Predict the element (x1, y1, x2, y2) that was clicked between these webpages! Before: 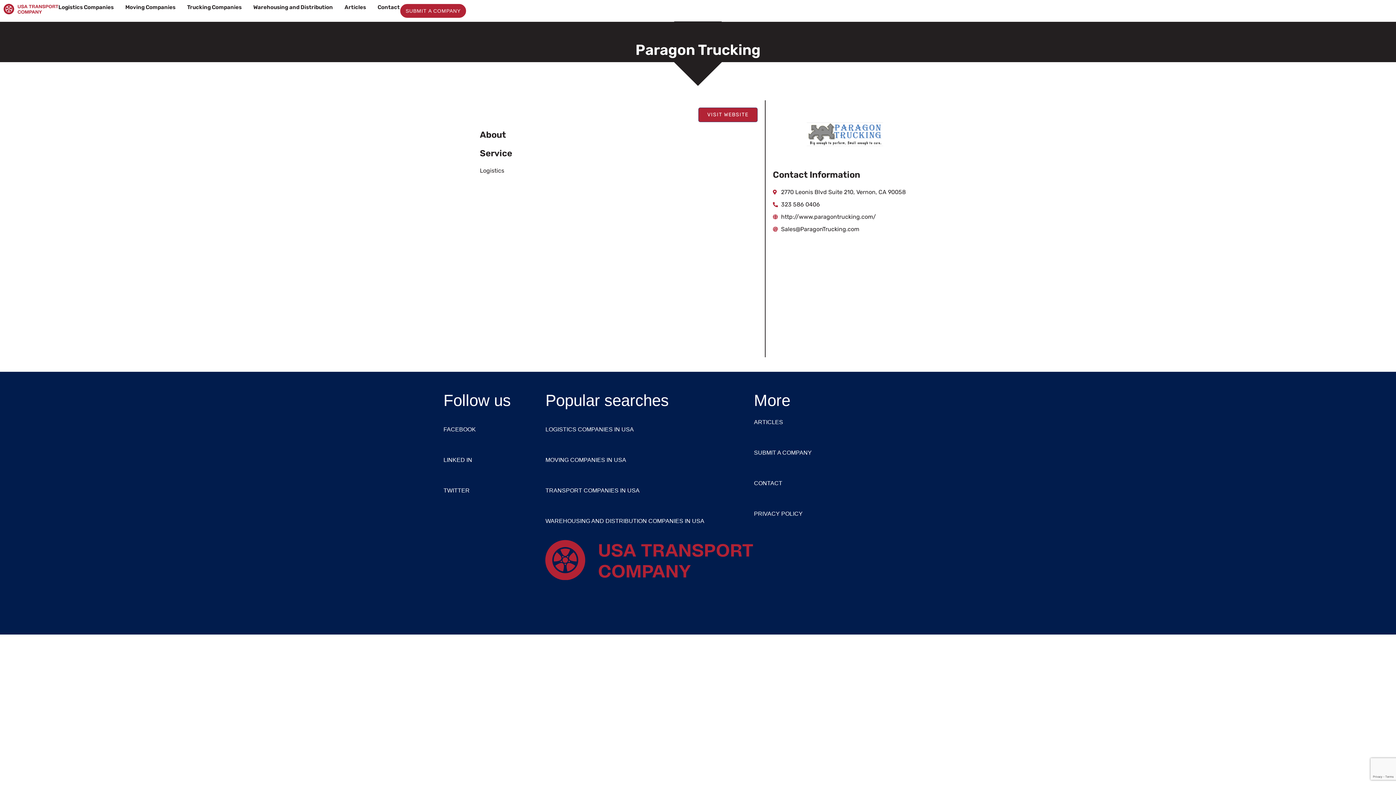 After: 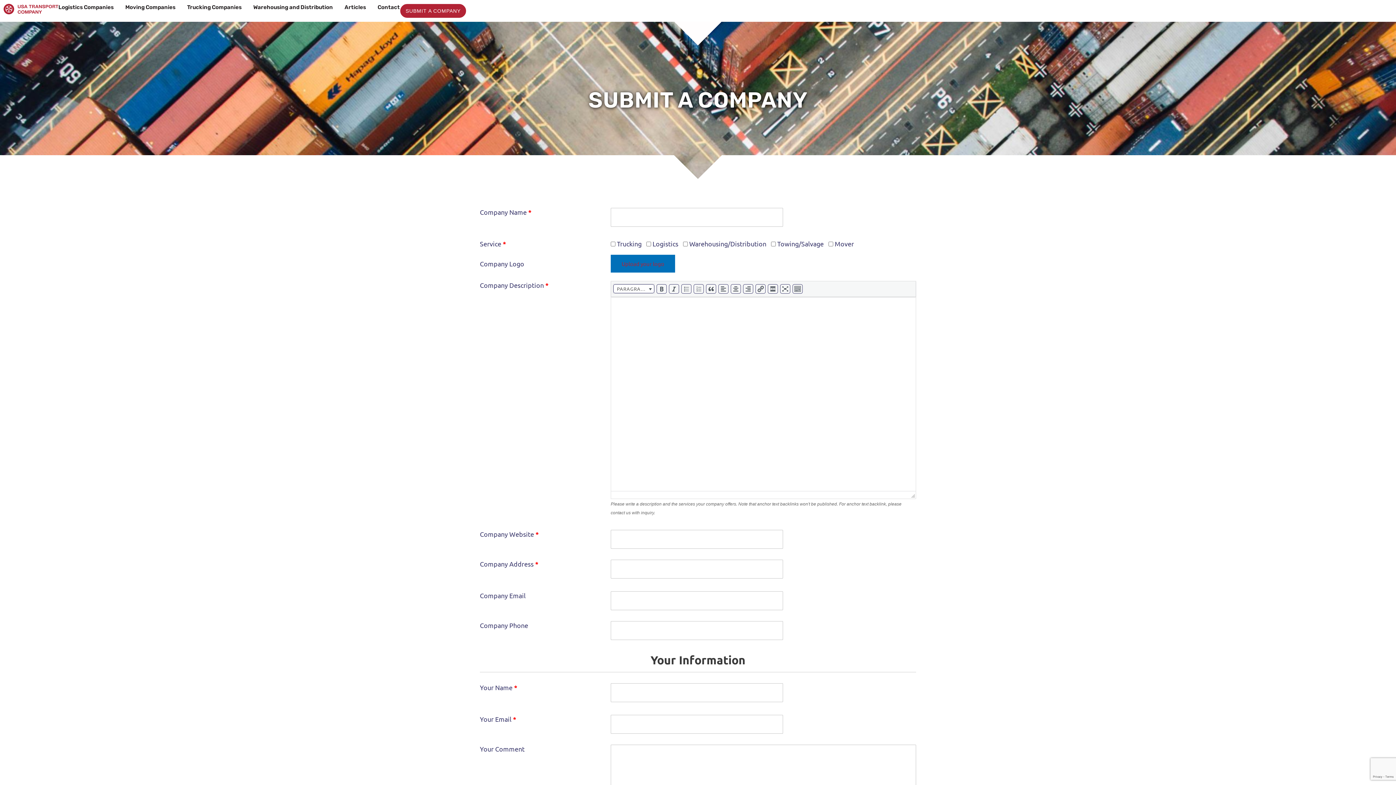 Action: label: SUBMIT A COMPANY bbox: (754, 448, 951, 457)